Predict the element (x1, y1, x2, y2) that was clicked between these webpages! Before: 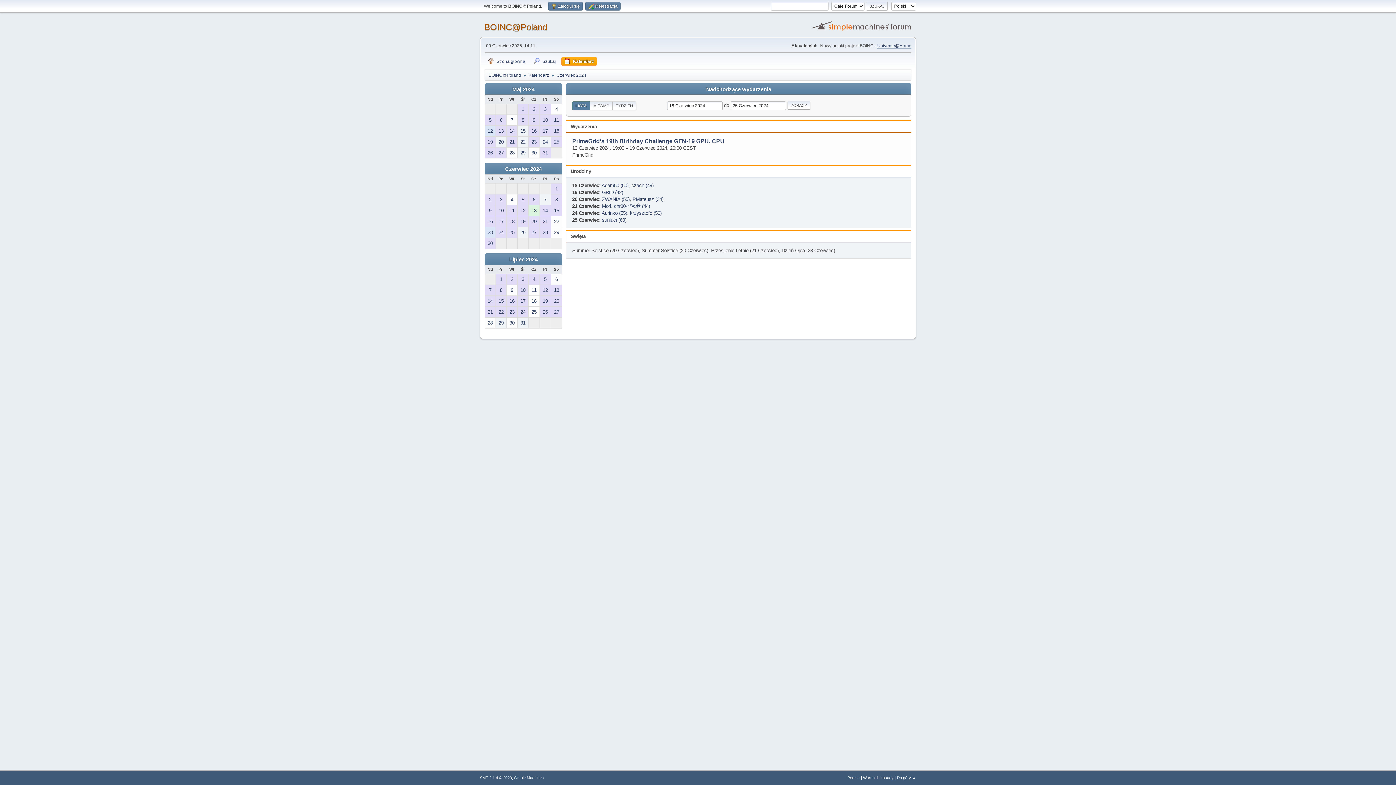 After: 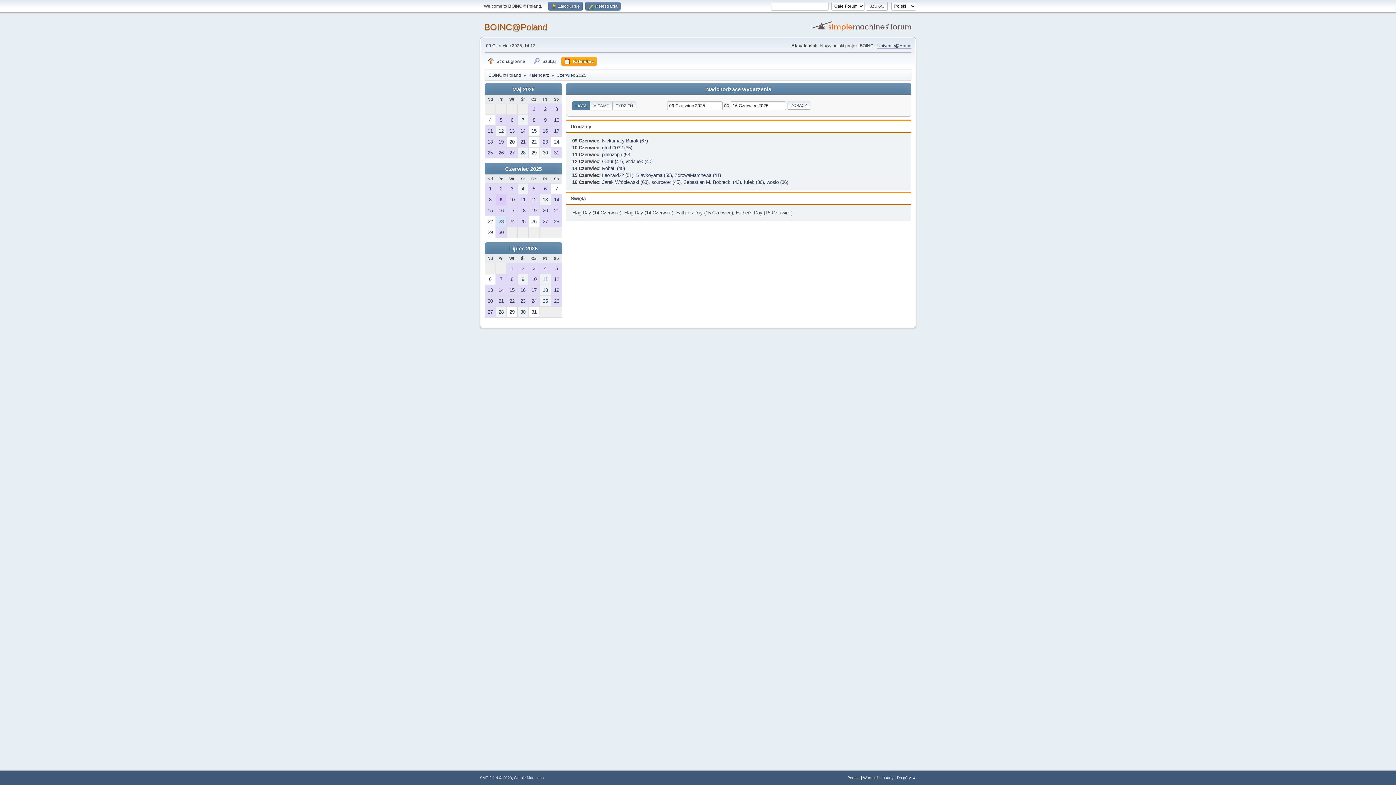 Action: bbox: (561, 57, 597, 65) label: Kalendarz